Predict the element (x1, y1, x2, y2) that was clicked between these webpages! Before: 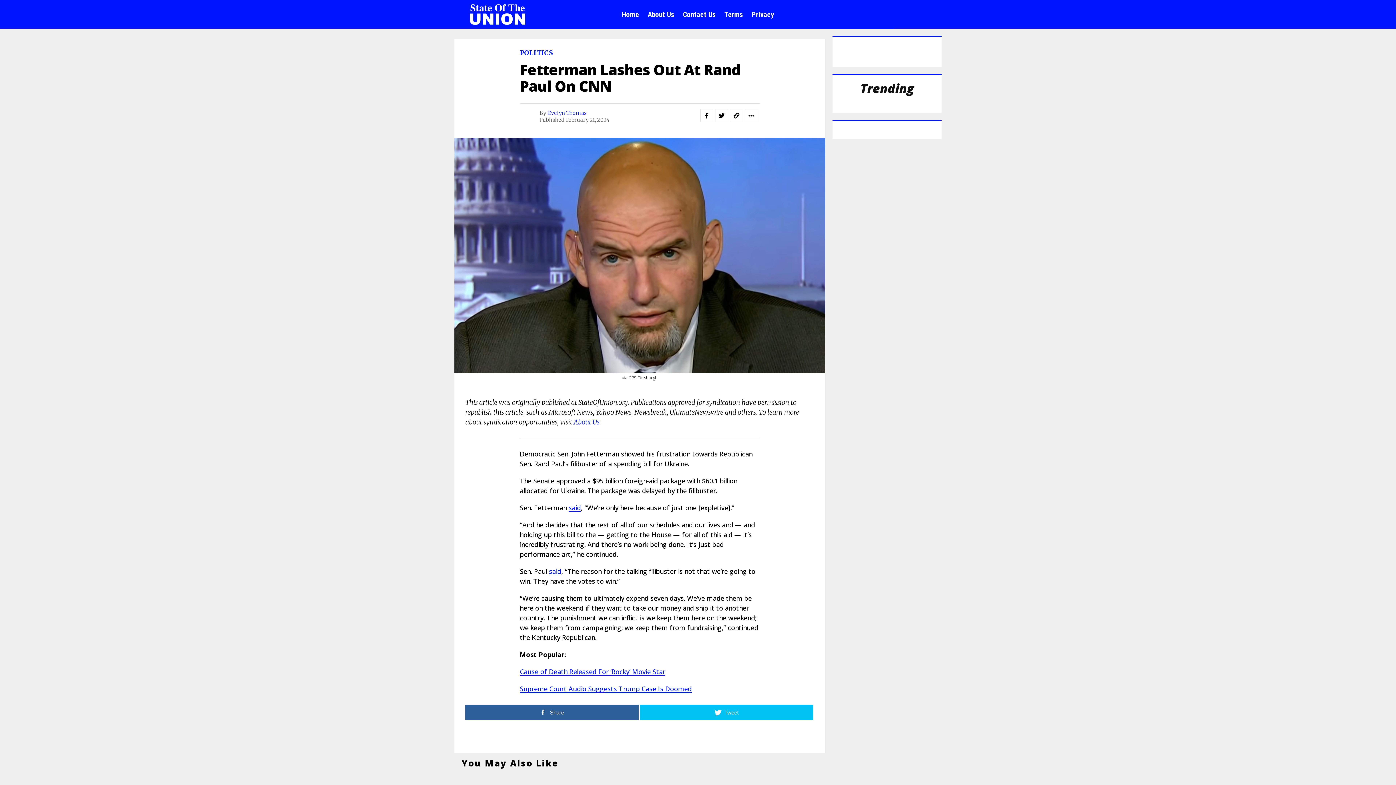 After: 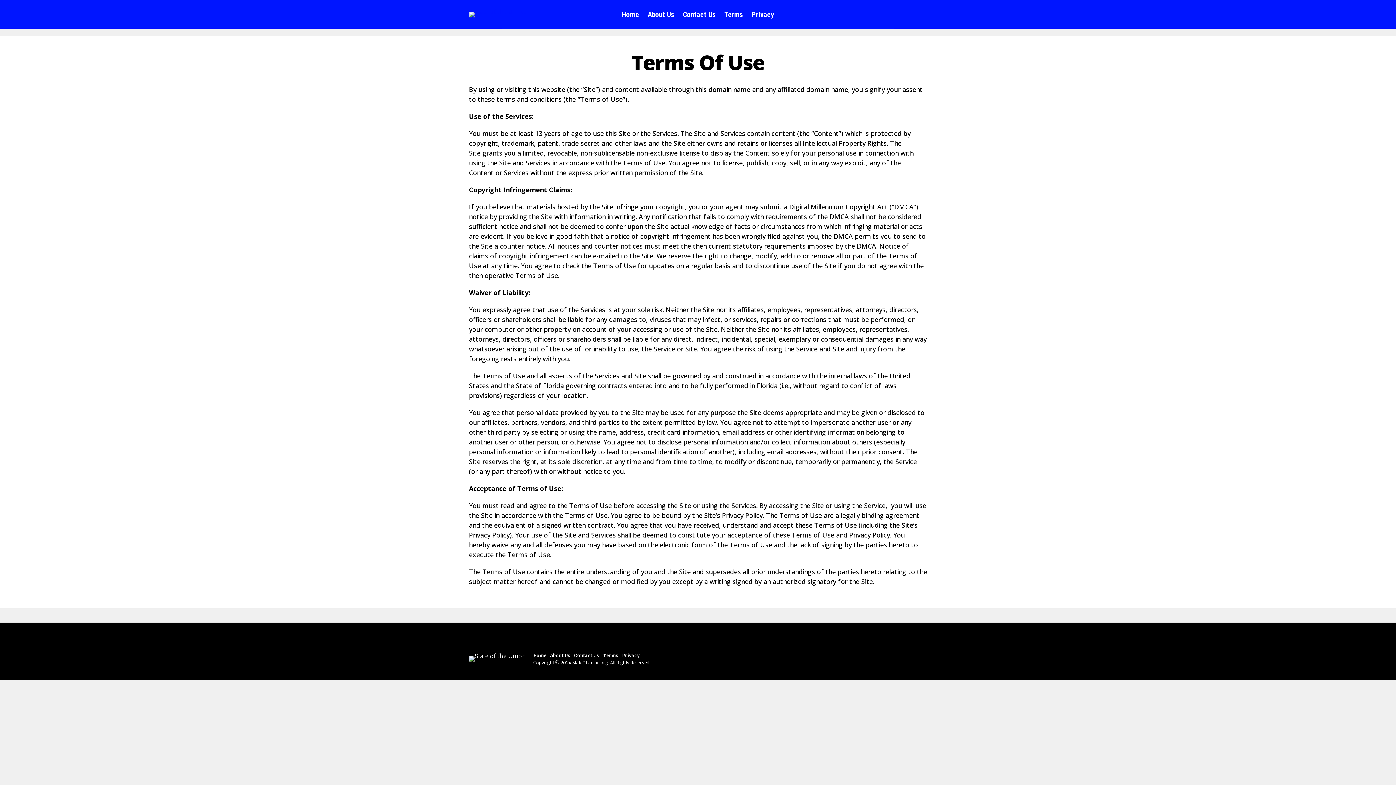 Action: bbox: (720, 0, 746, 29) label: Terms